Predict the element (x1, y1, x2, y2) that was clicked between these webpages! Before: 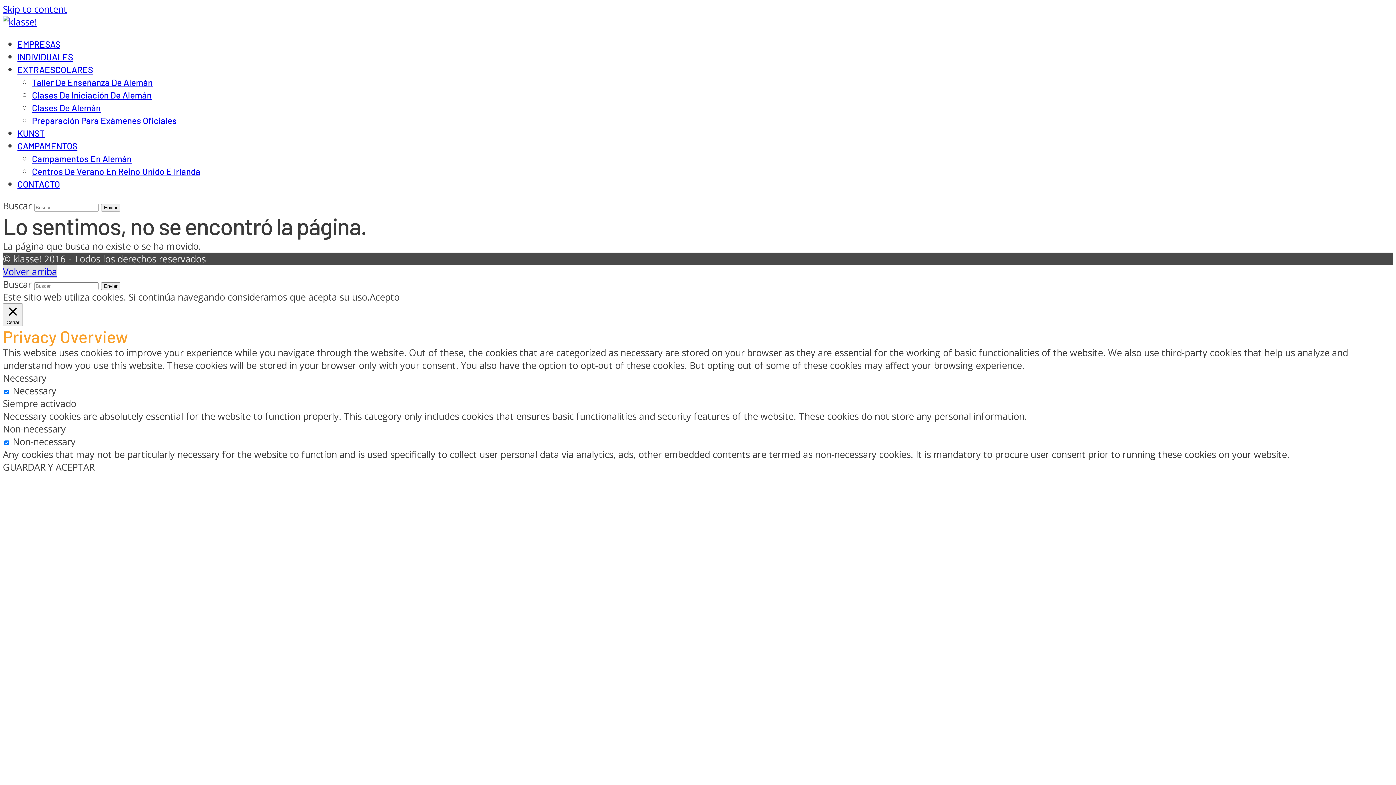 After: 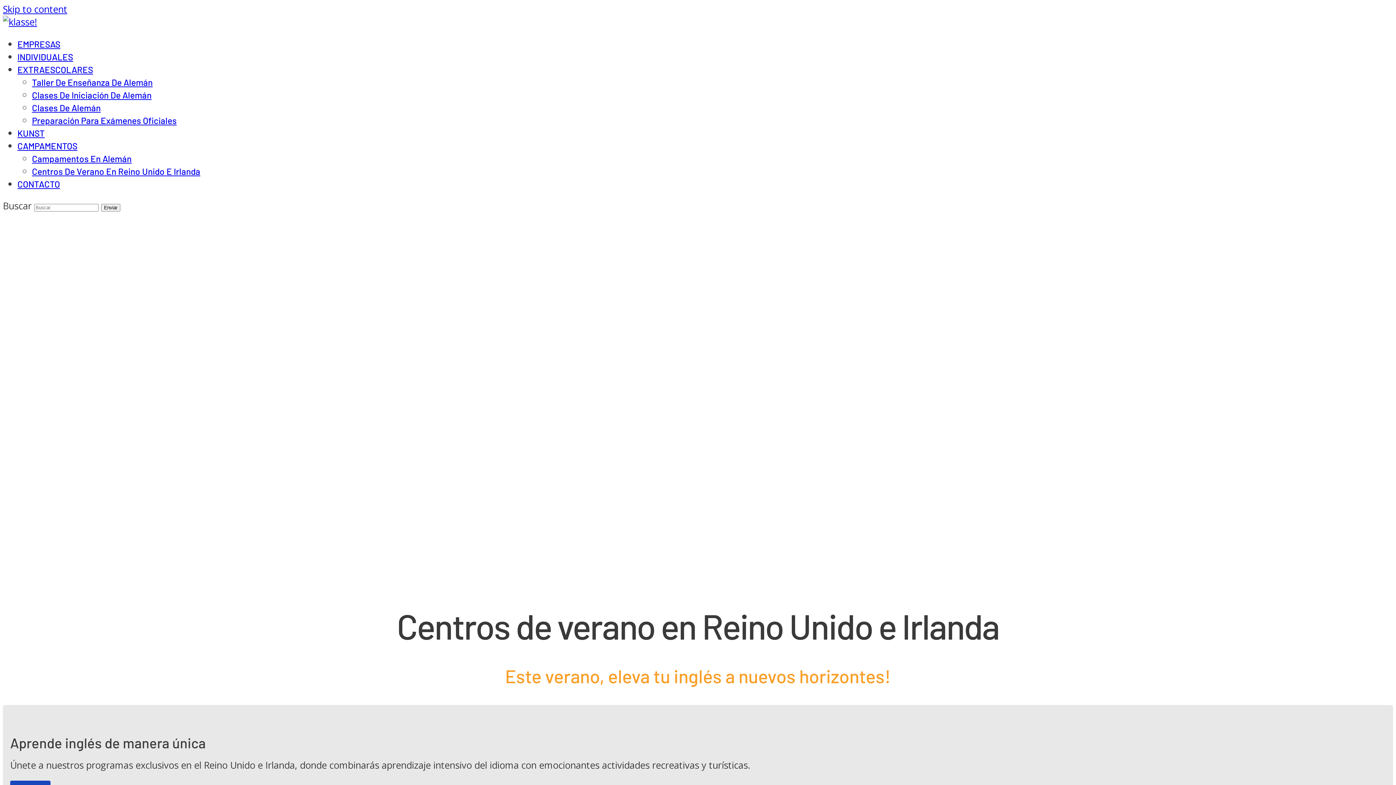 Action: bbox: (32, 164, 200, 177) label: Centros De Verano En Reino Unido E Irlanda